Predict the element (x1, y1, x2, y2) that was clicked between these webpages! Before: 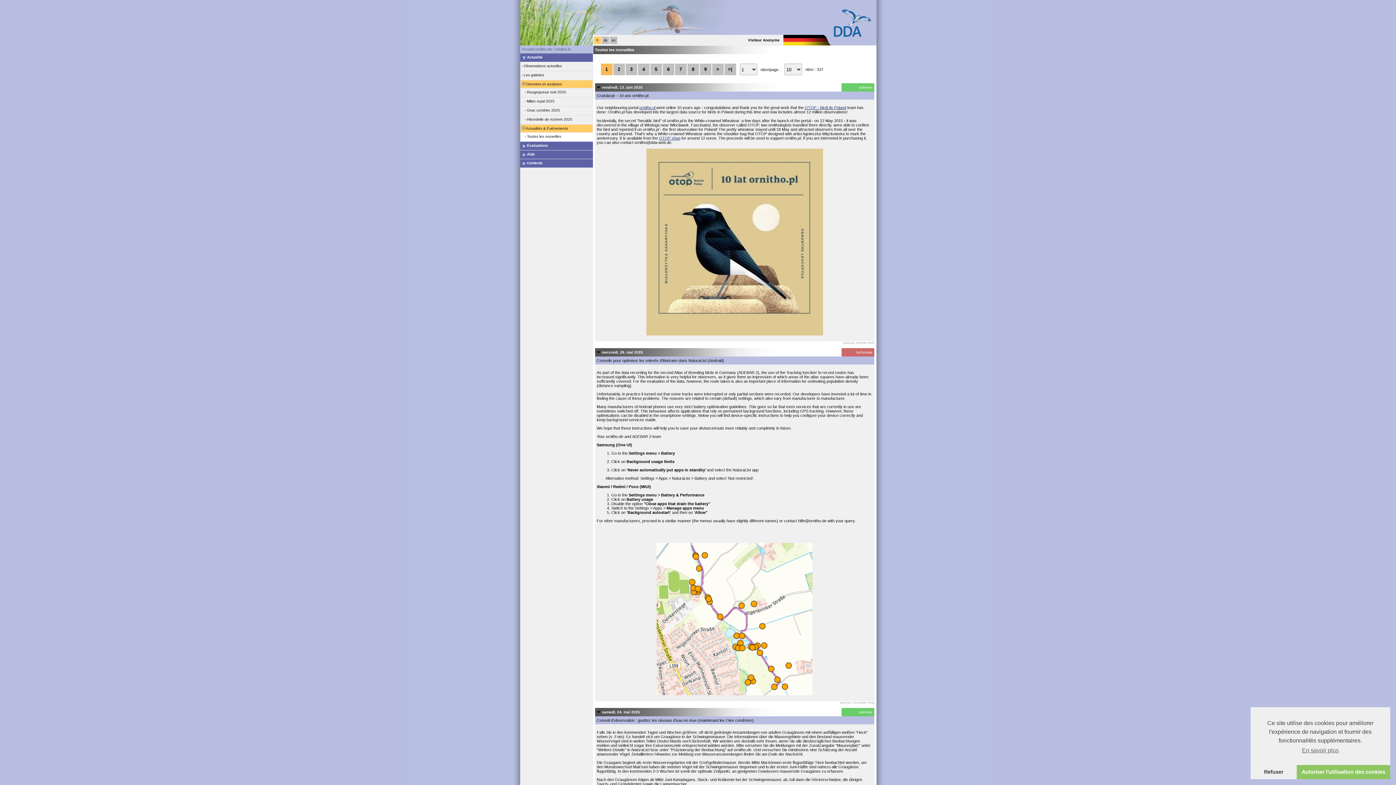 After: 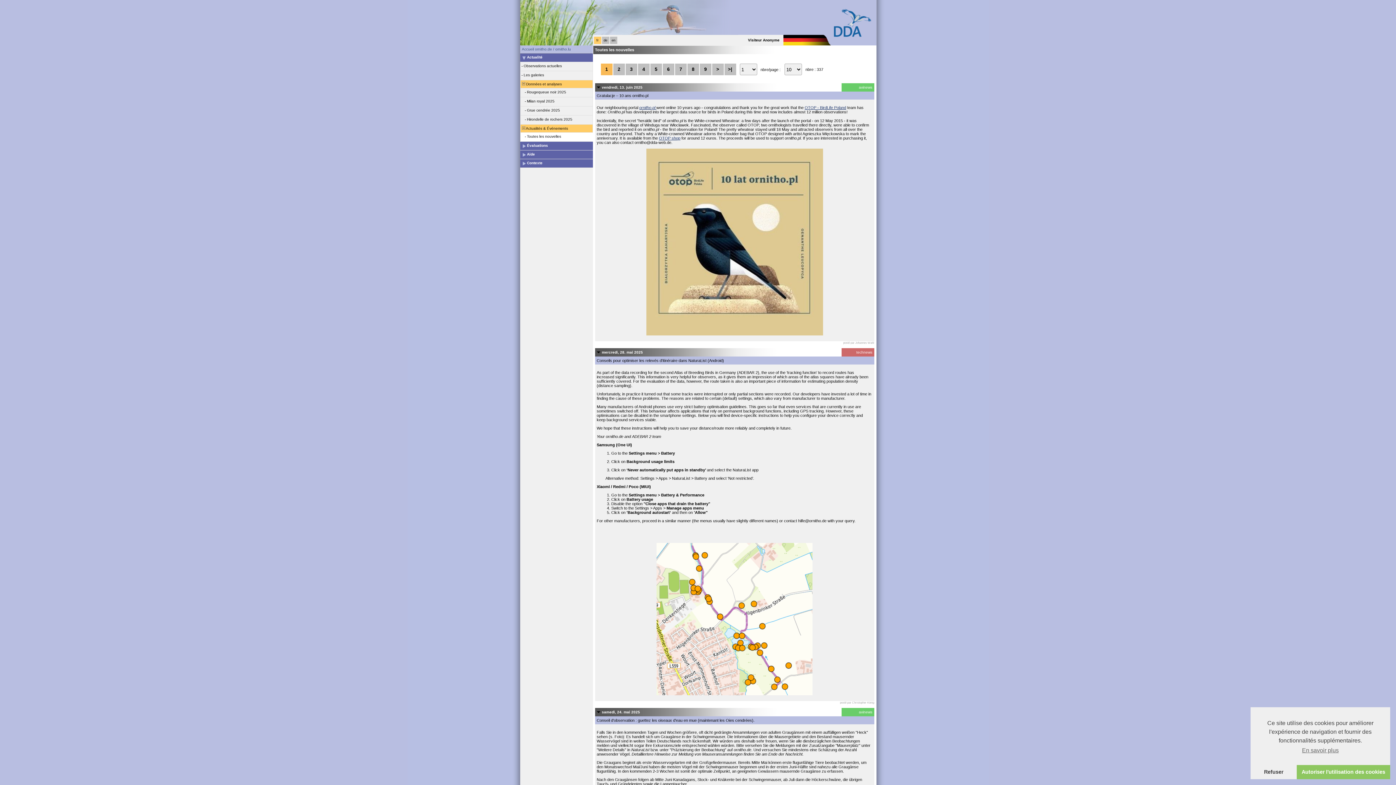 Action: bbox: (804, 105, 846, 109) label: OTOP - BirdLife Poland